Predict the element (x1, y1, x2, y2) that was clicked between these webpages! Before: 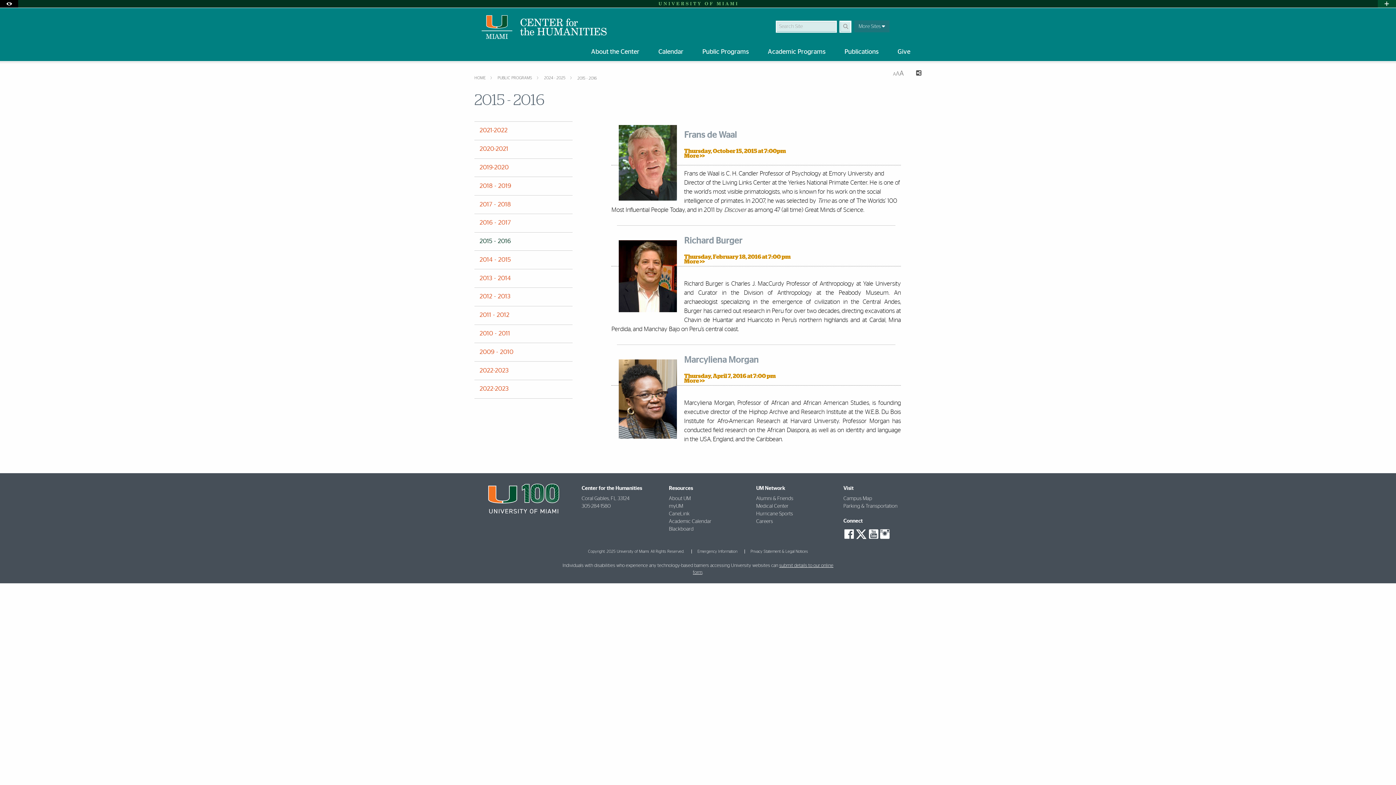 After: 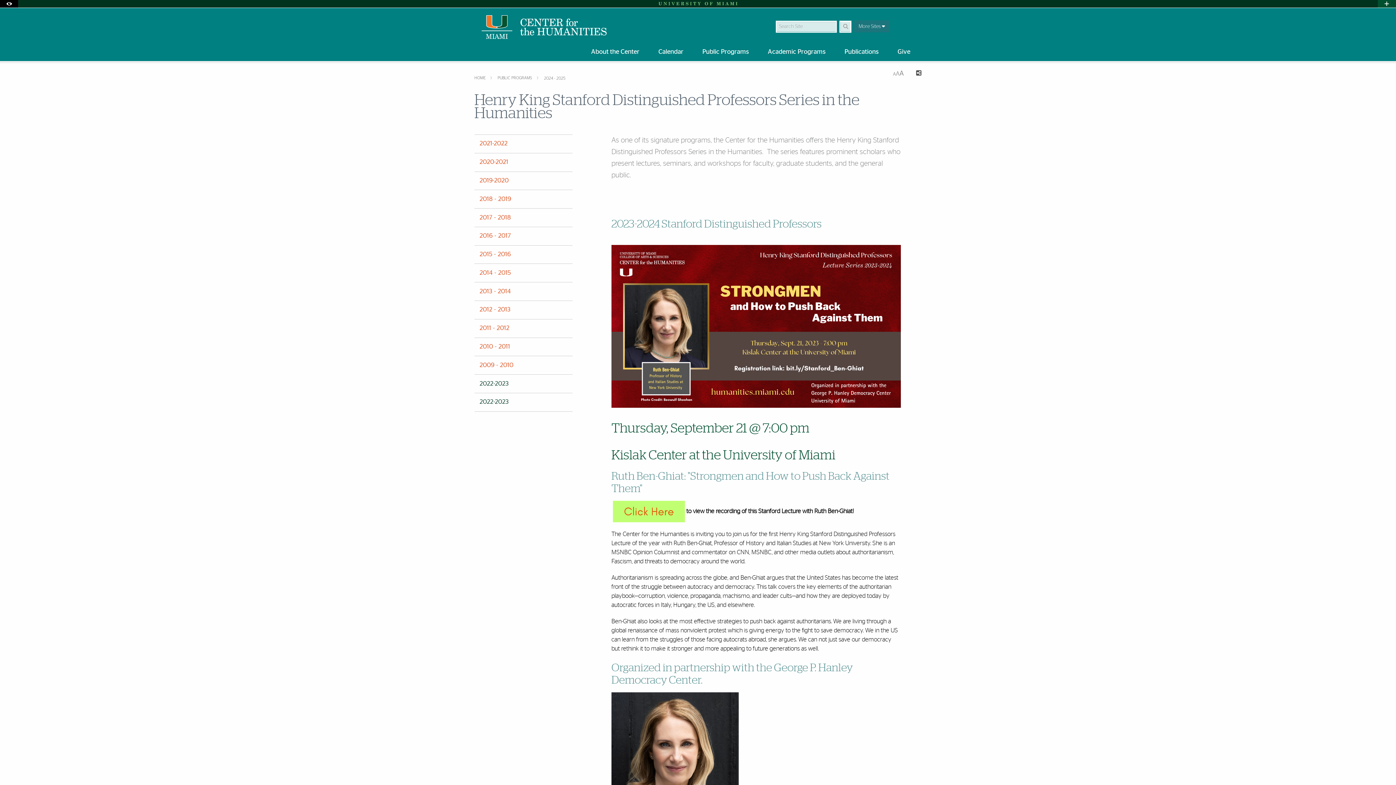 Action: label: 2022-2023 bbox: (474, 380, 572, 398)